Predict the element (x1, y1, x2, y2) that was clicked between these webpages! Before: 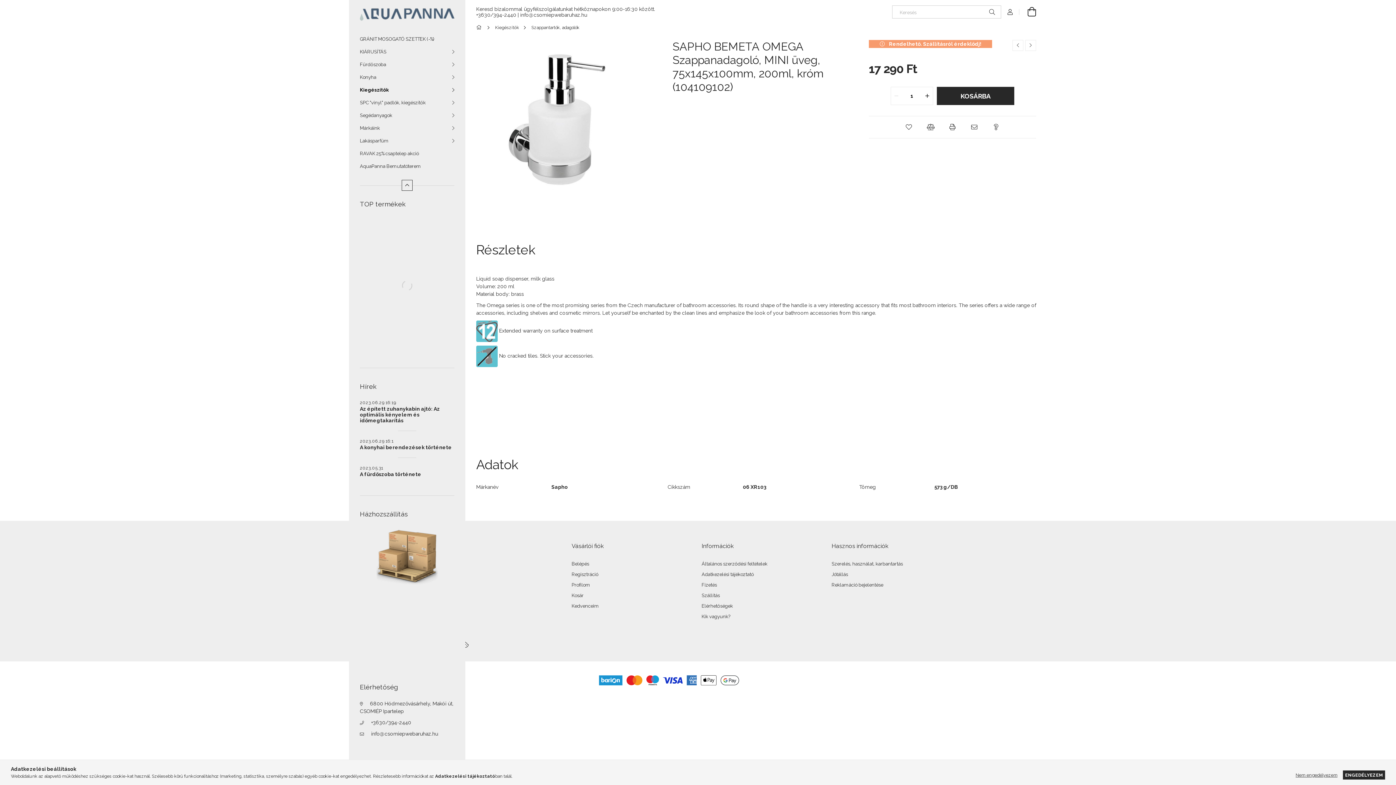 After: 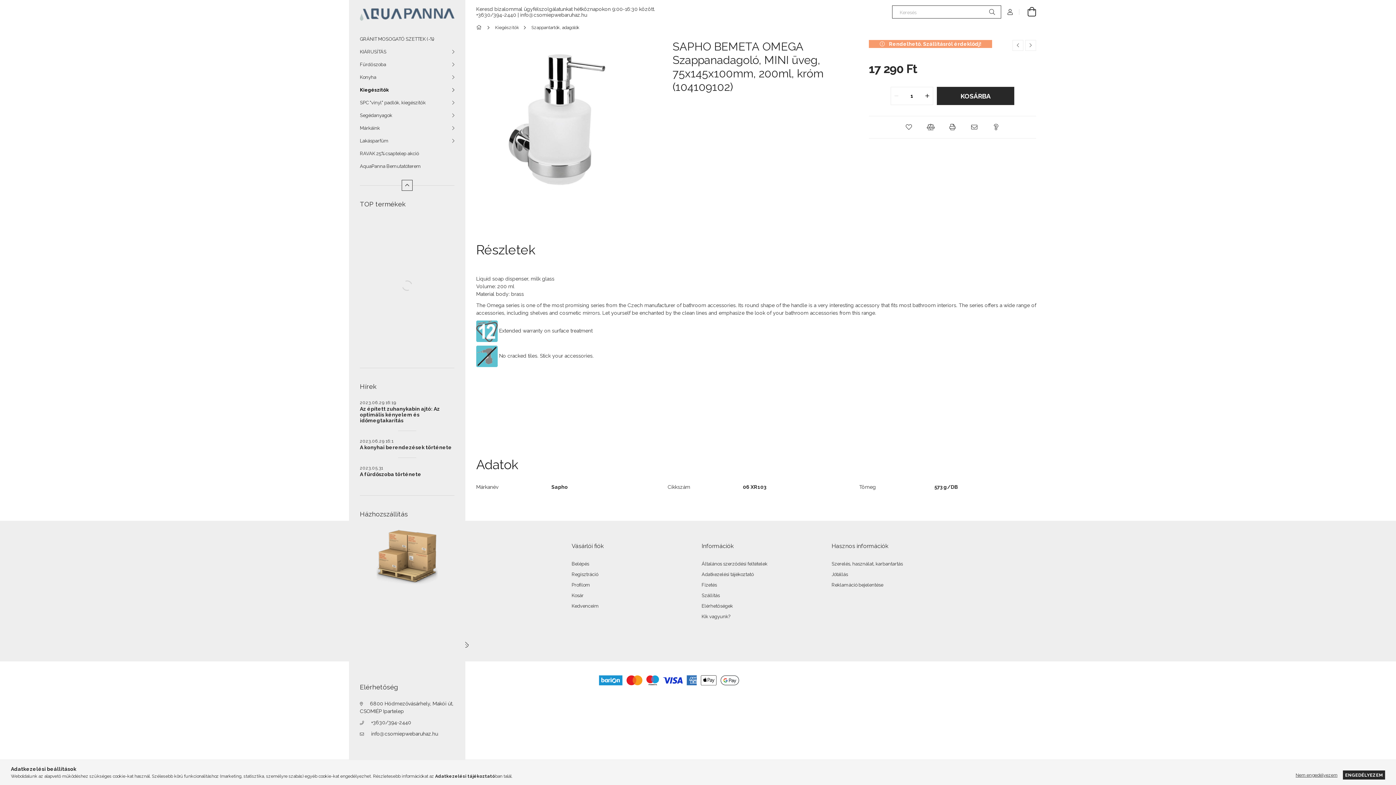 Action: label: Keresés bbox: (983, 5, 1001, 18)